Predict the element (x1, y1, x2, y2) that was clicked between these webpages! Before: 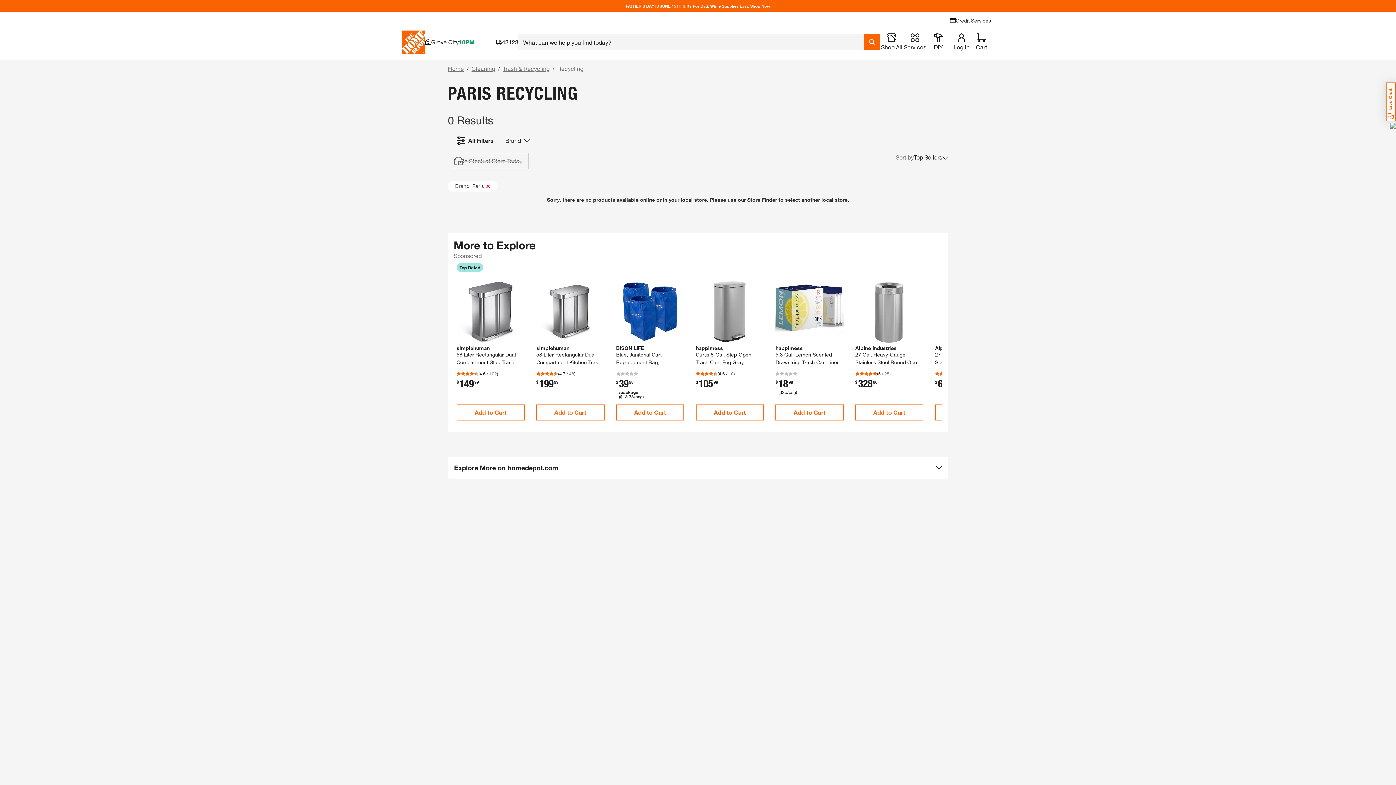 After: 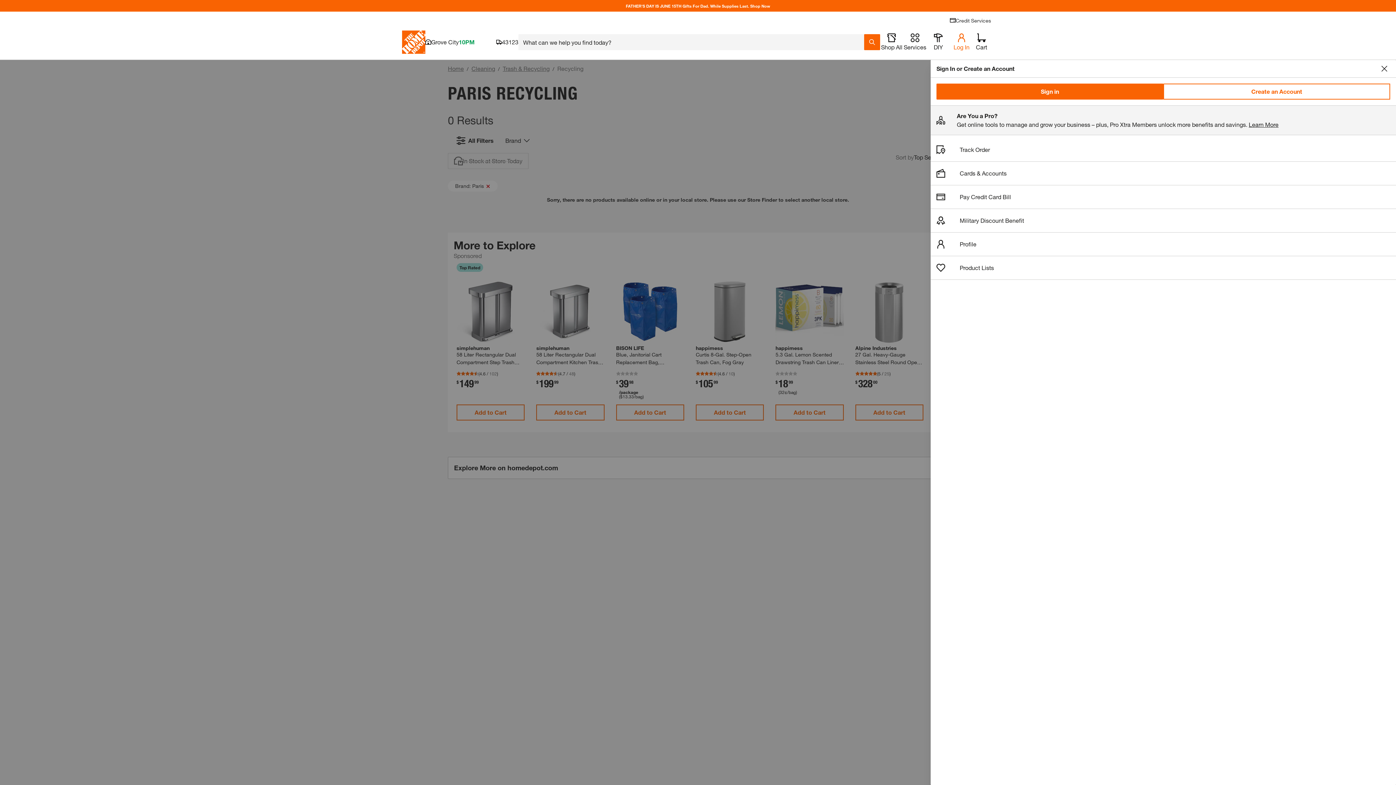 Action: label: open drawer to view Account bbox: (950, 33, 973, 50)